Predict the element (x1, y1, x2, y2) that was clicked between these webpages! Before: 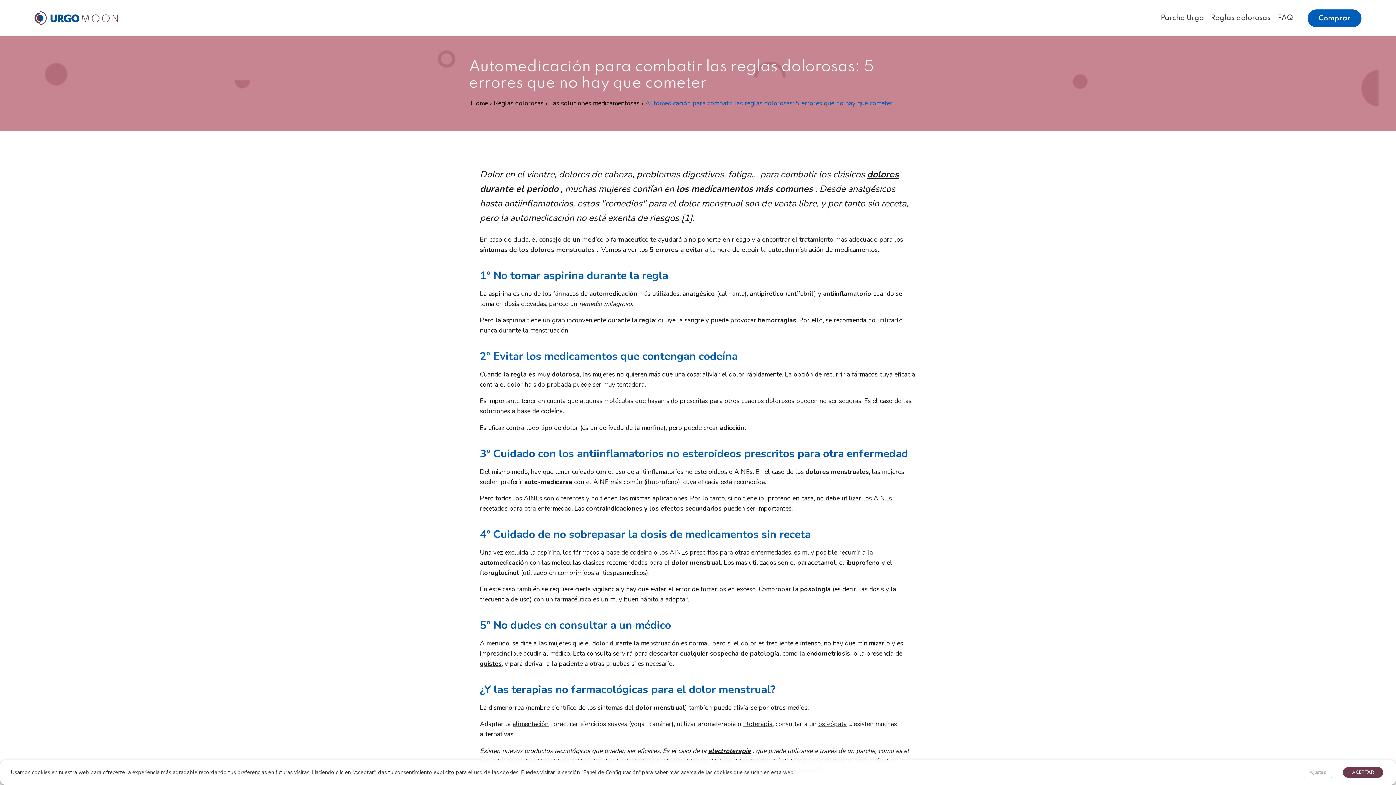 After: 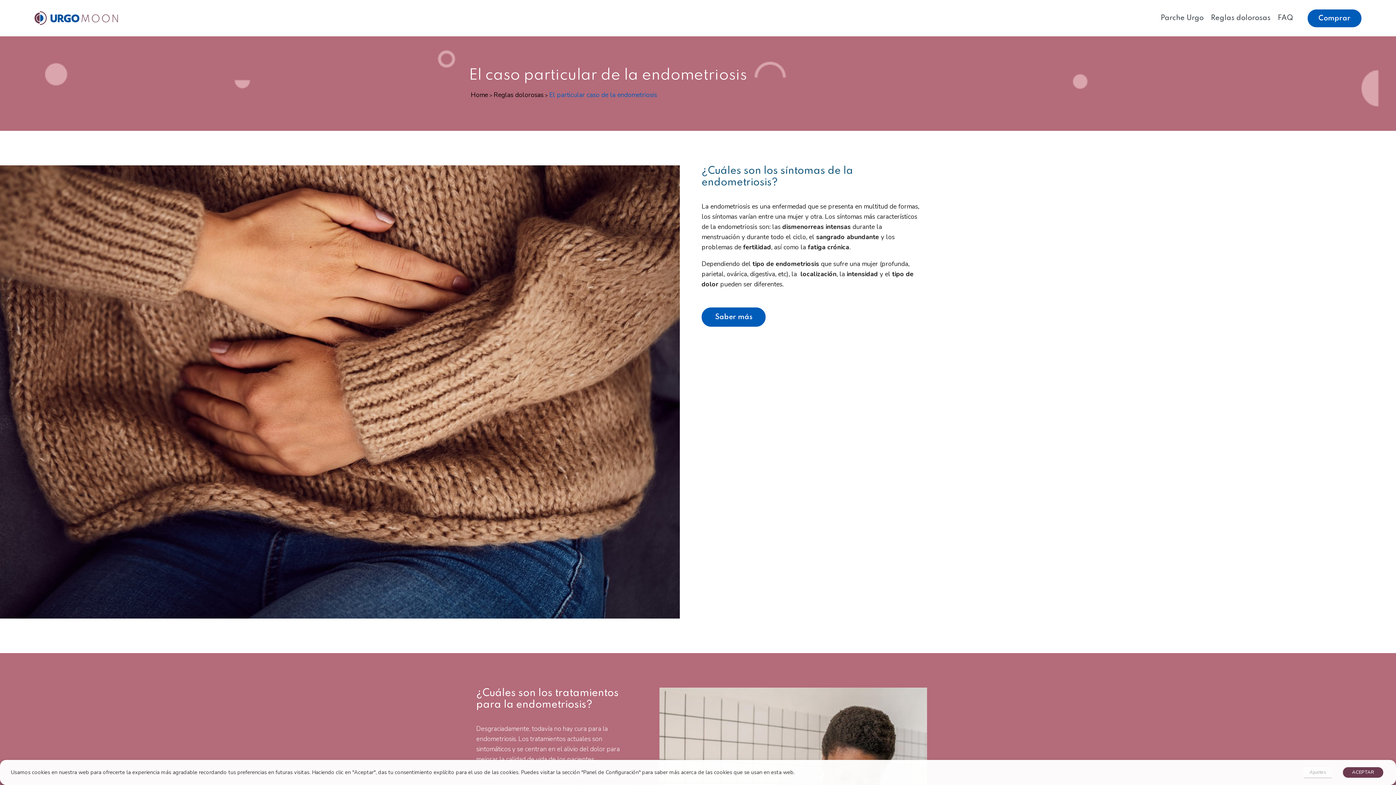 Action: bbox: (806, 649, 850, 658) label: endometriosis